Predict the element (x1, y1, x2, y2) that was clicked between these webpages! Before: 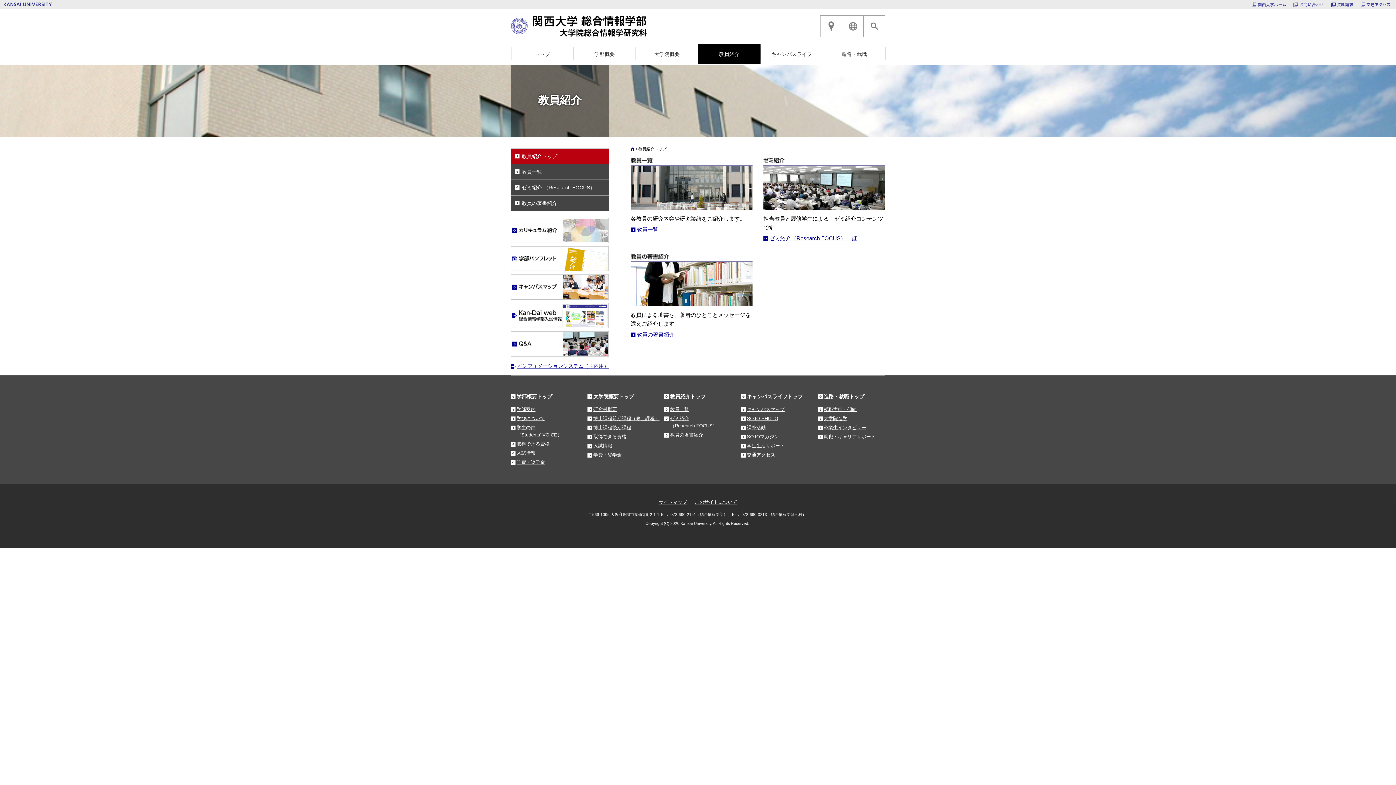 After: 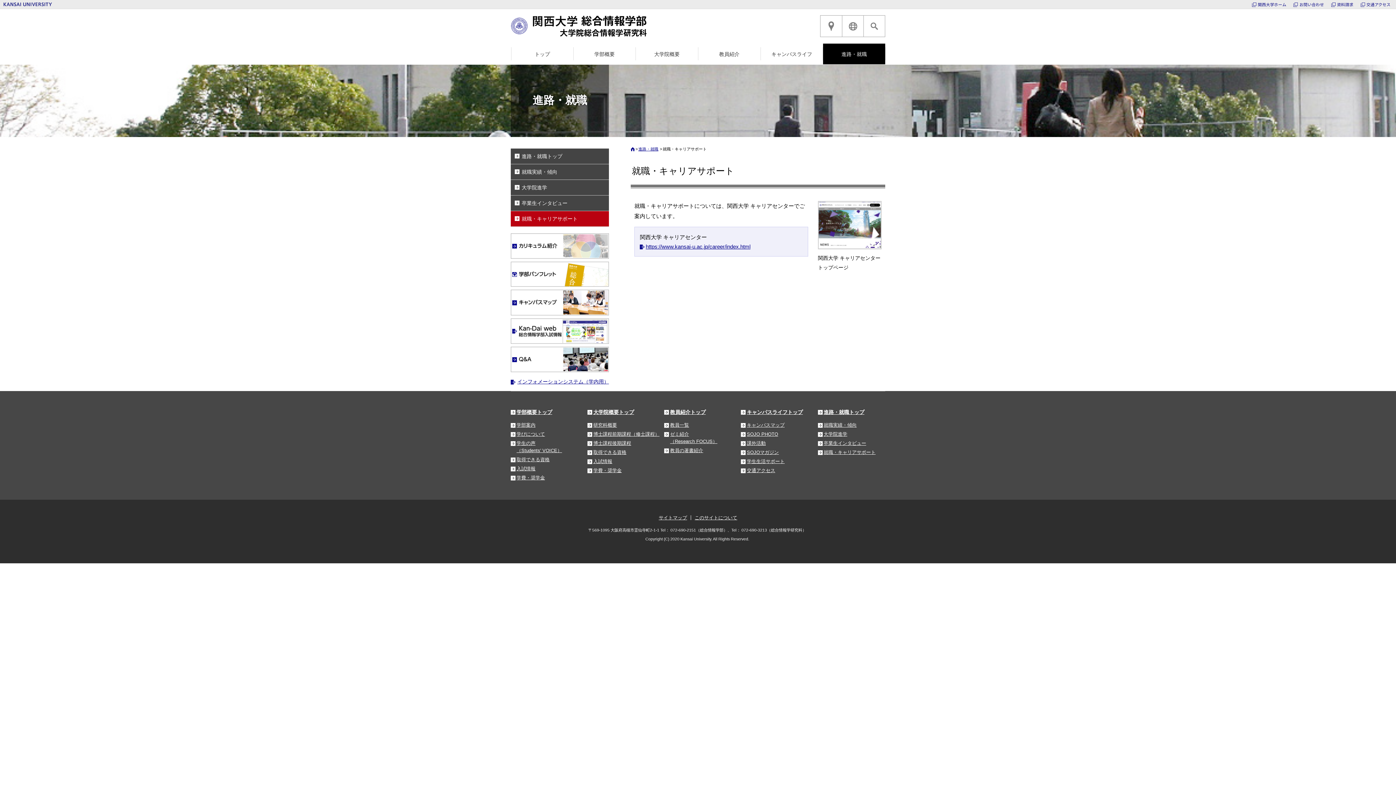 Action: bbox: (818, 433, 875, 440) label: 就職・キャリアサポート